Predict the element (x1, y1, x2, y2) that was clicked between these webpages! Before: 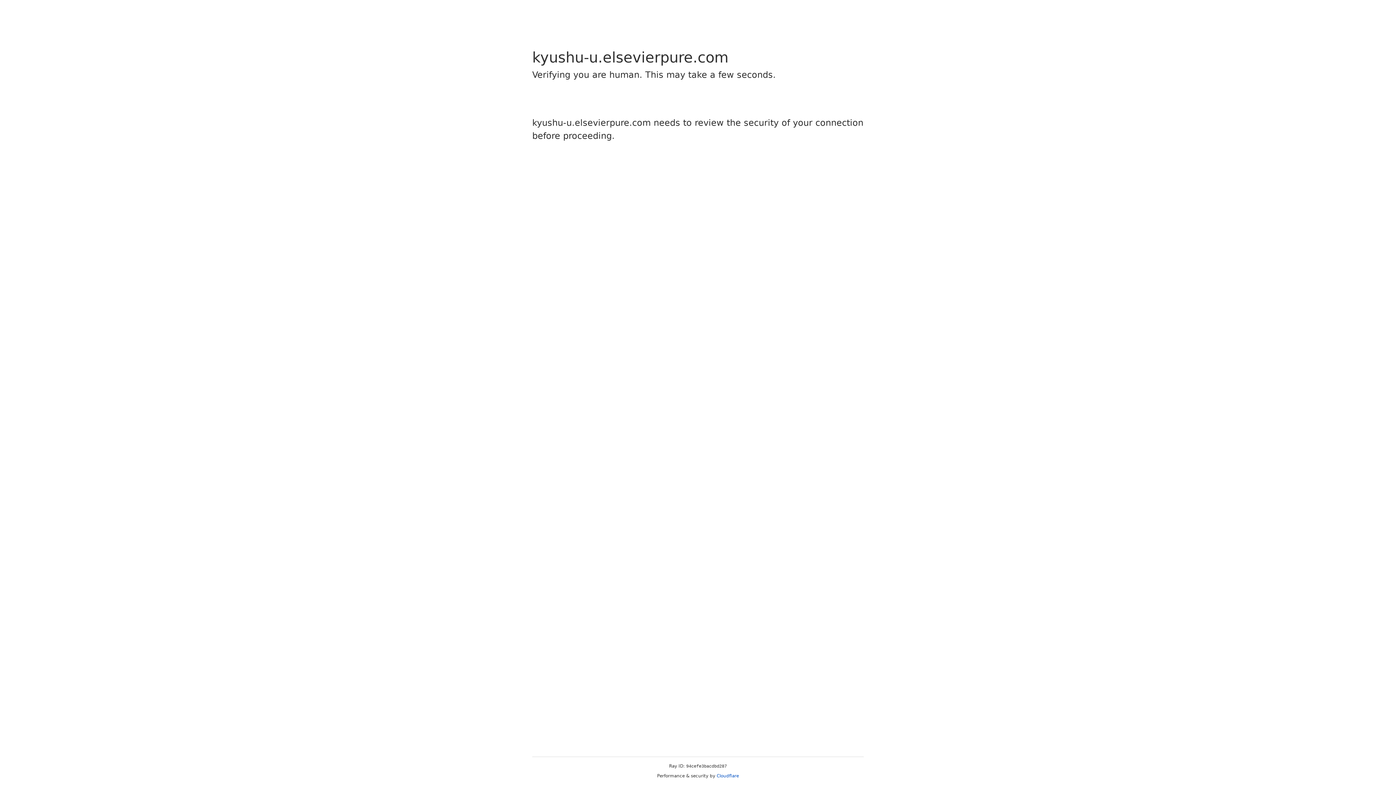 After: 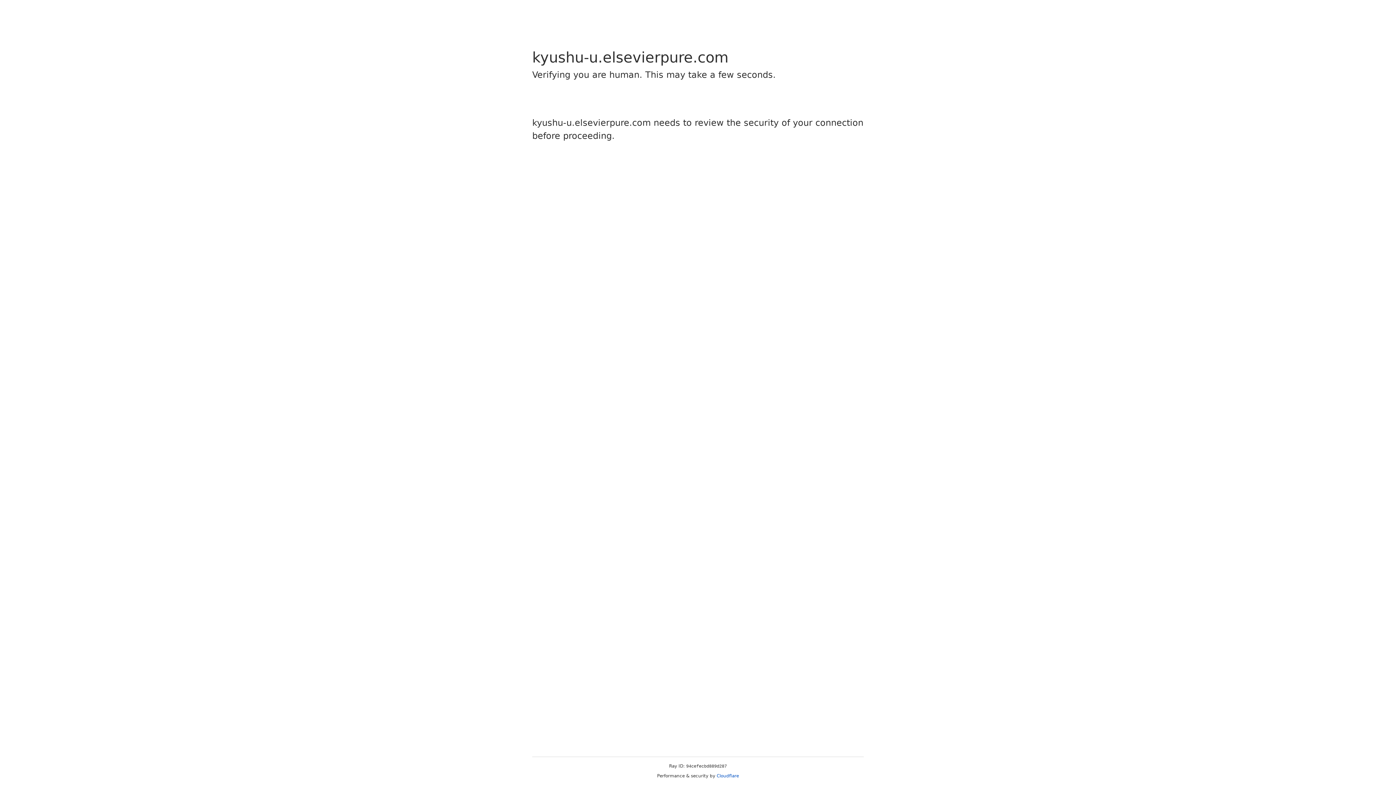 Action: bbox: (716, 773, 739, 778) label: Cloudflare